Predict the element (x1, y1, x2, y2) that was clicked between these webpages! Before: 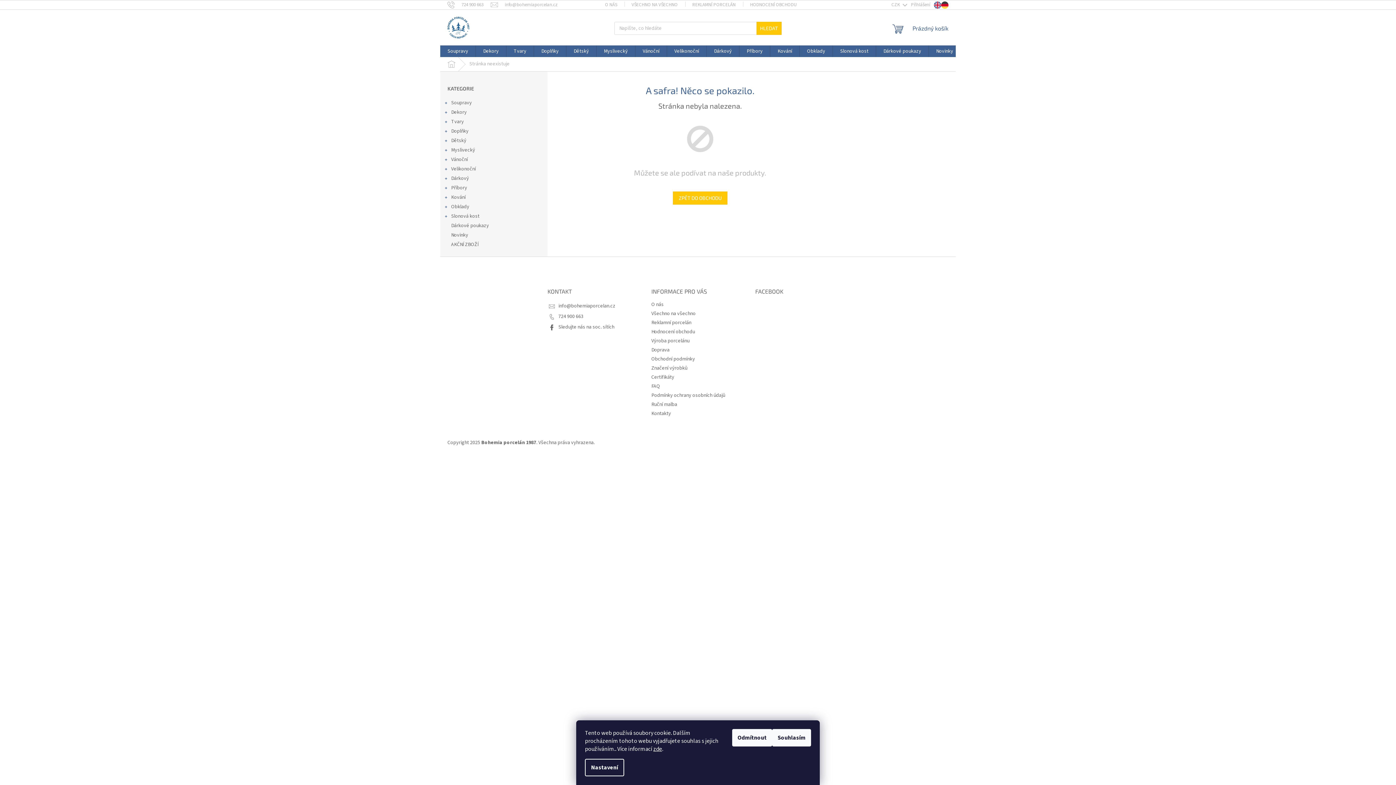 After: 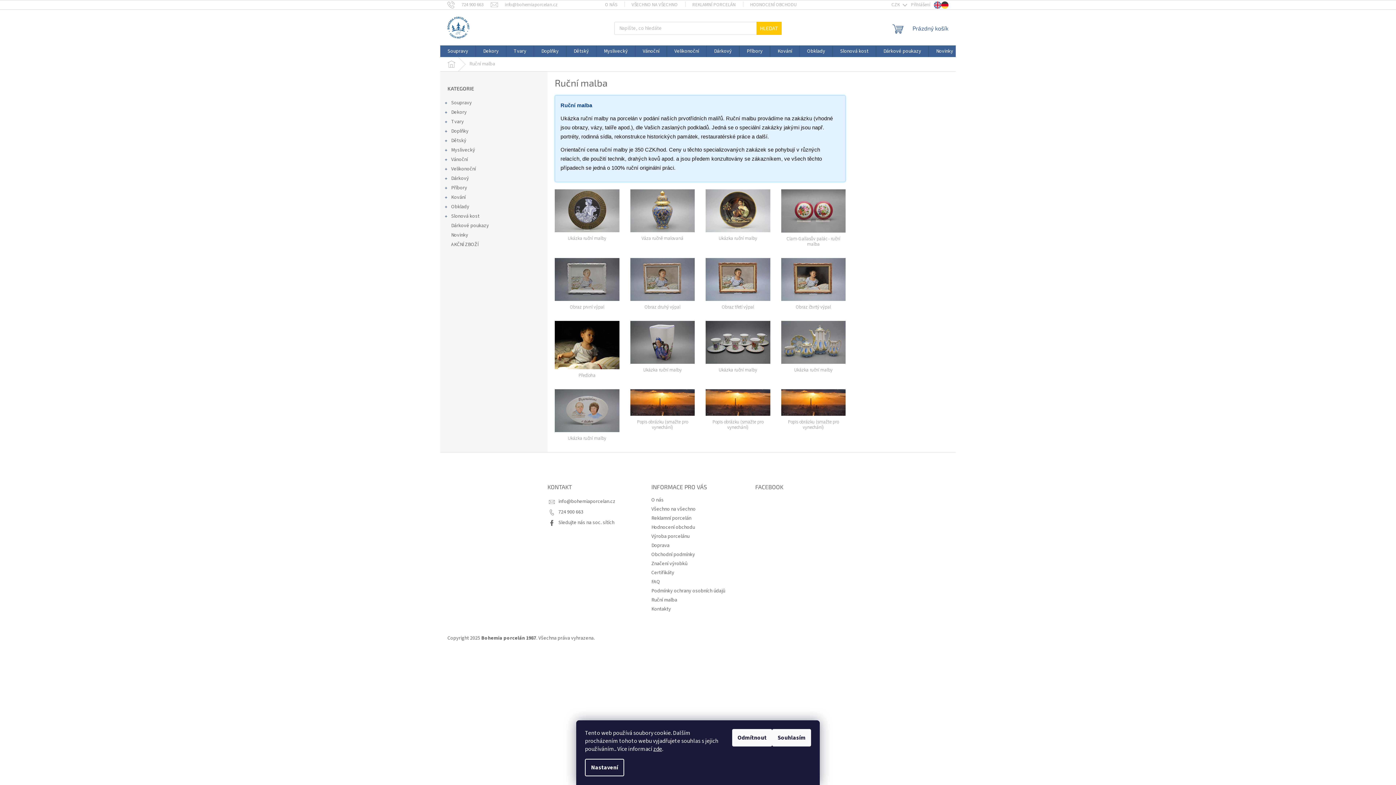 Action: bbox: (651, 401, 677, 408) label: Ruční malba